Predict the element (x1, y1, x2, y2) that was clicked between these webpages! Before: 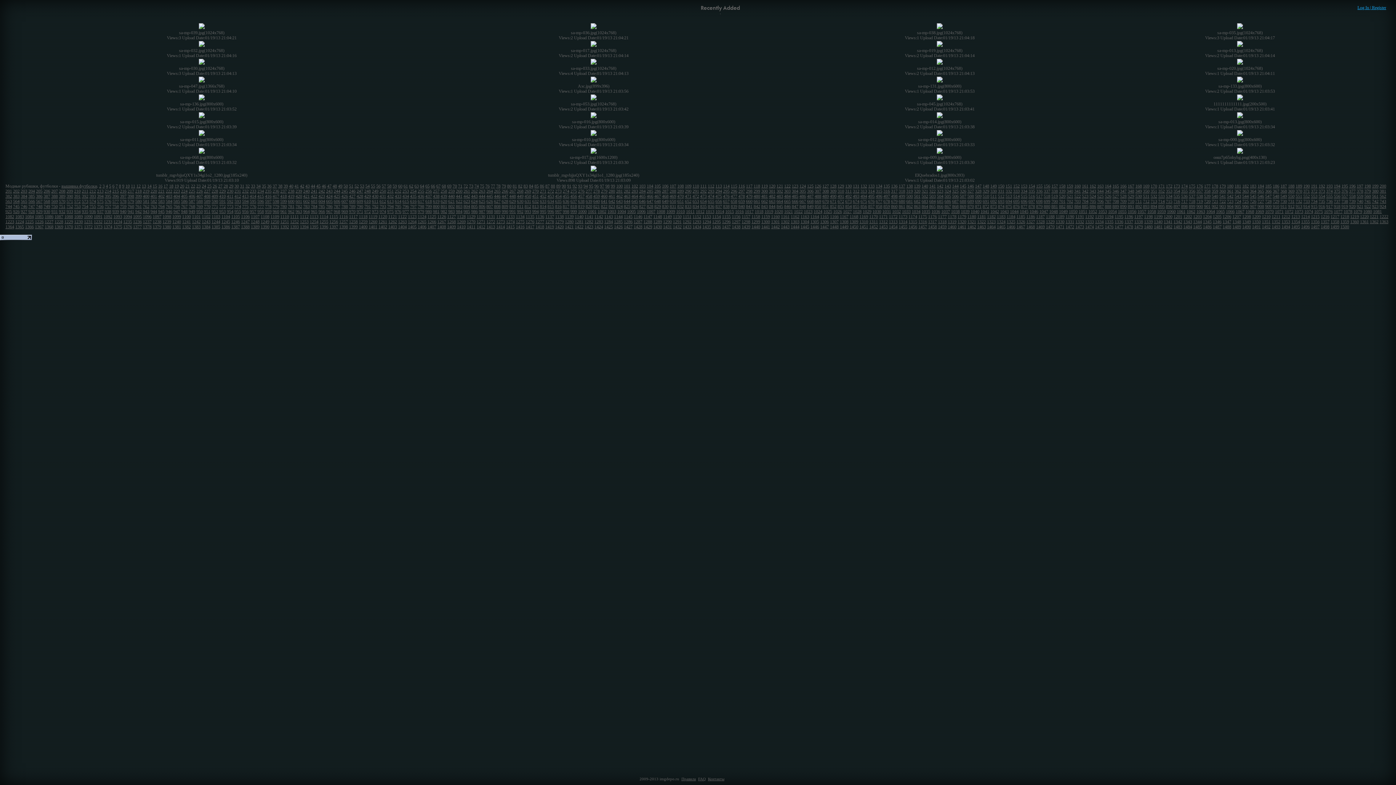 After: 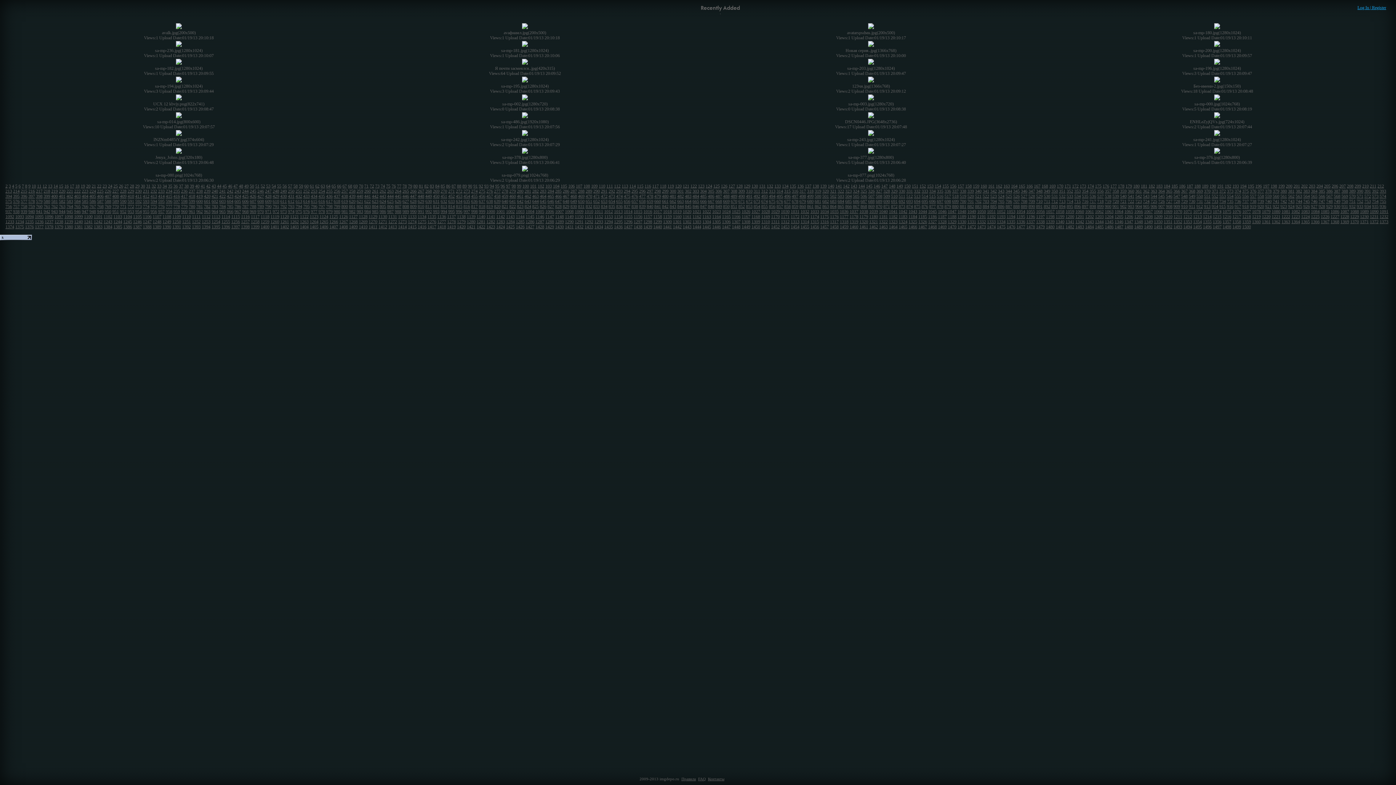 Action: bbox: (1173, 219, 1182, 224) label: 1342